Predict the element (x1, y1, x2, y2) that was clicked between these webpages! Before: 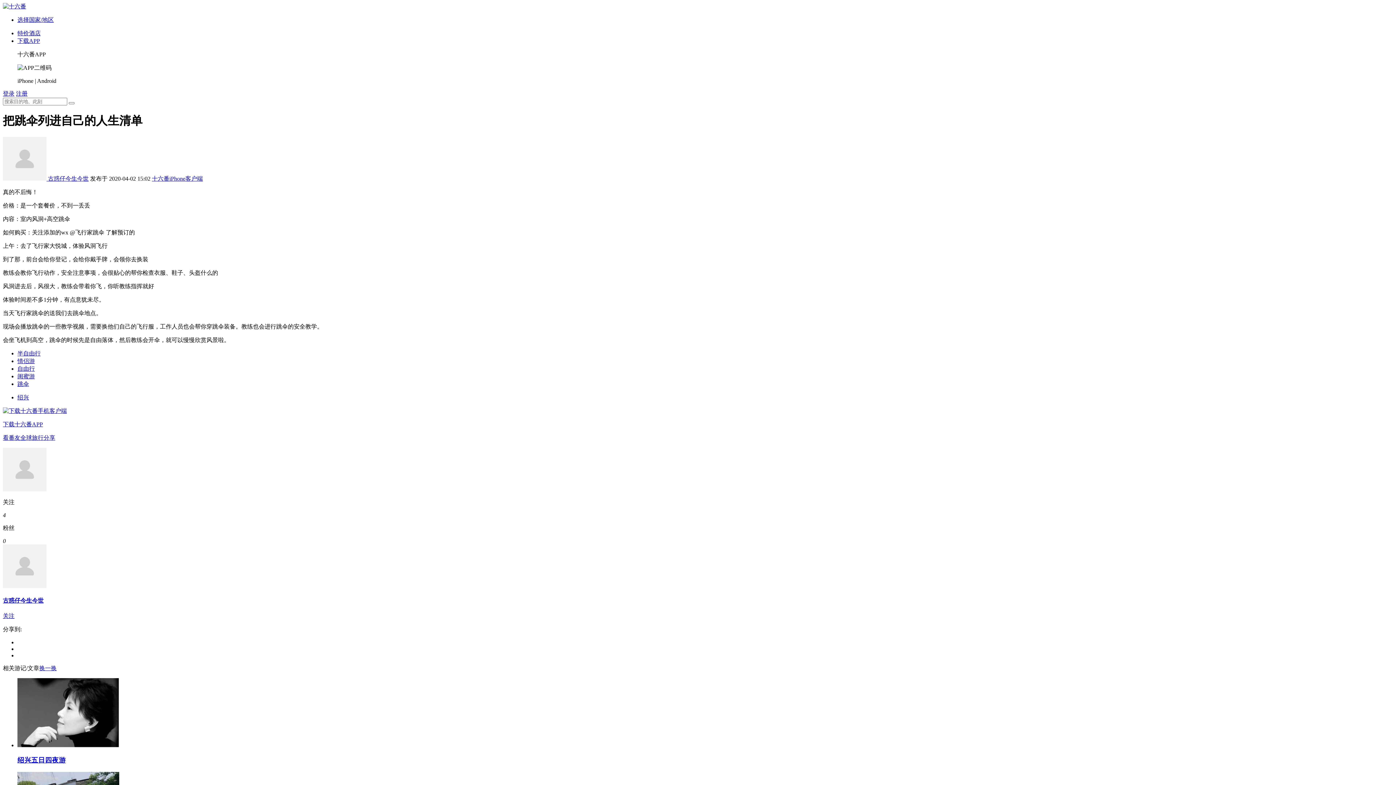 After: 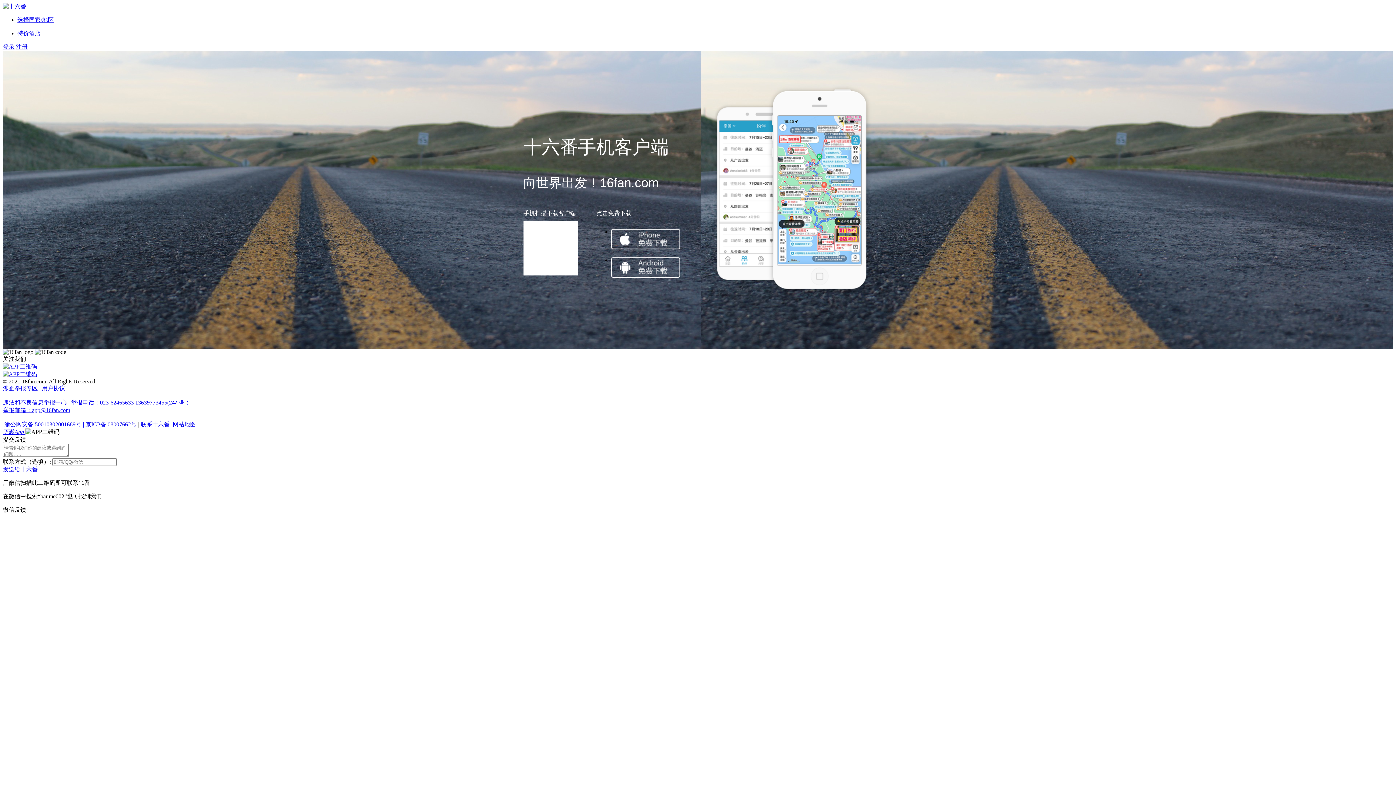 Action: bbox: (2, 3, 26, 9)